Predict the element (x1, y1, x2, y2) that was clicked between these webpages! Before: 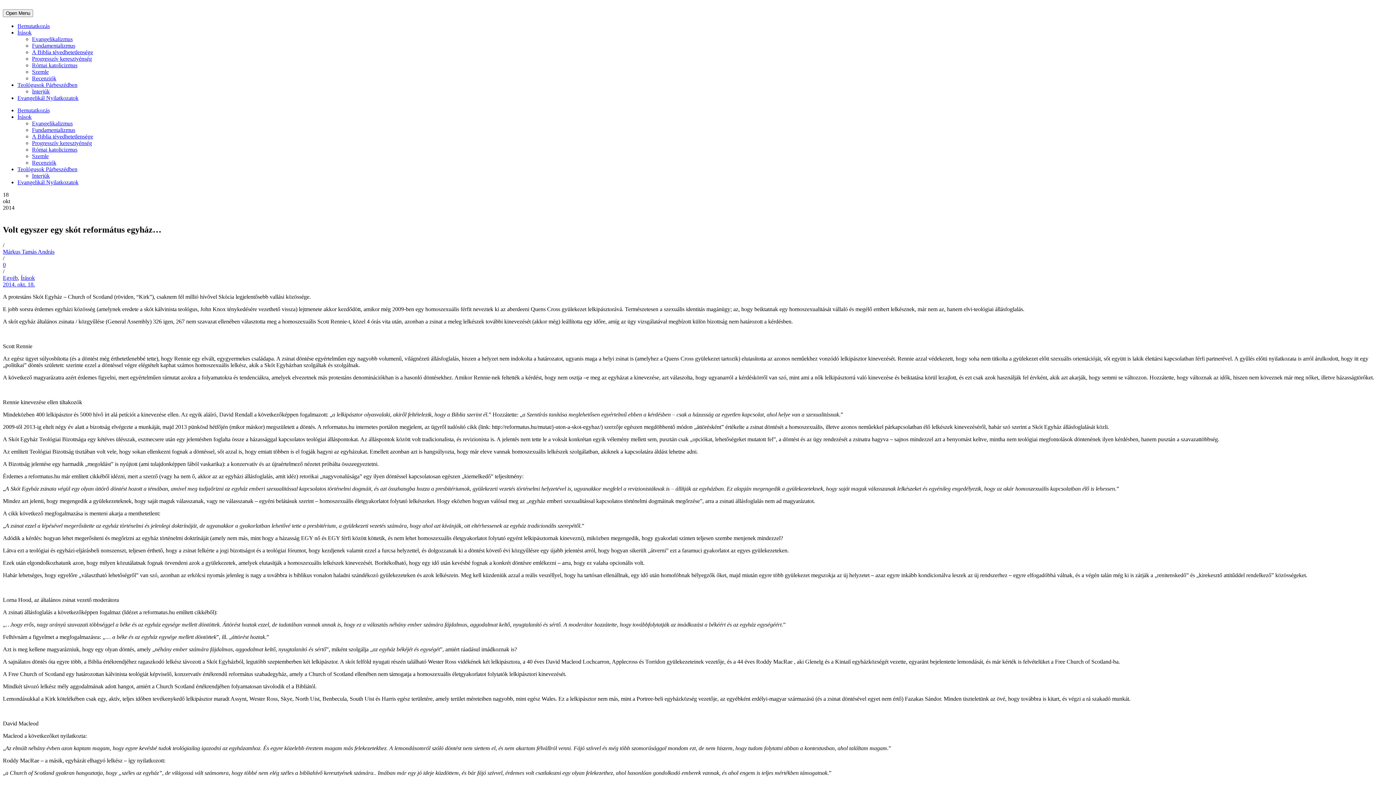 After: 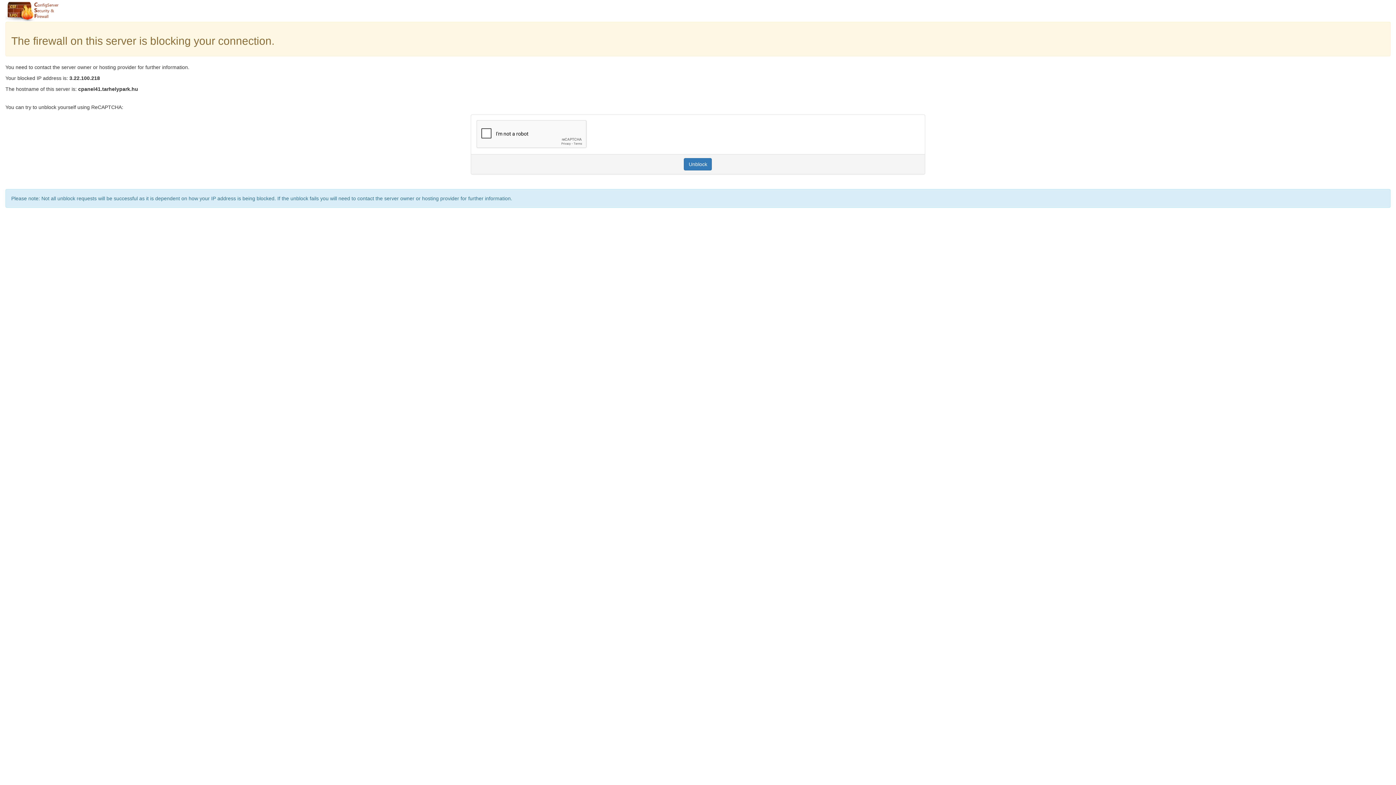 Action: bbox: (17, 29, 31, 35) label: Írások